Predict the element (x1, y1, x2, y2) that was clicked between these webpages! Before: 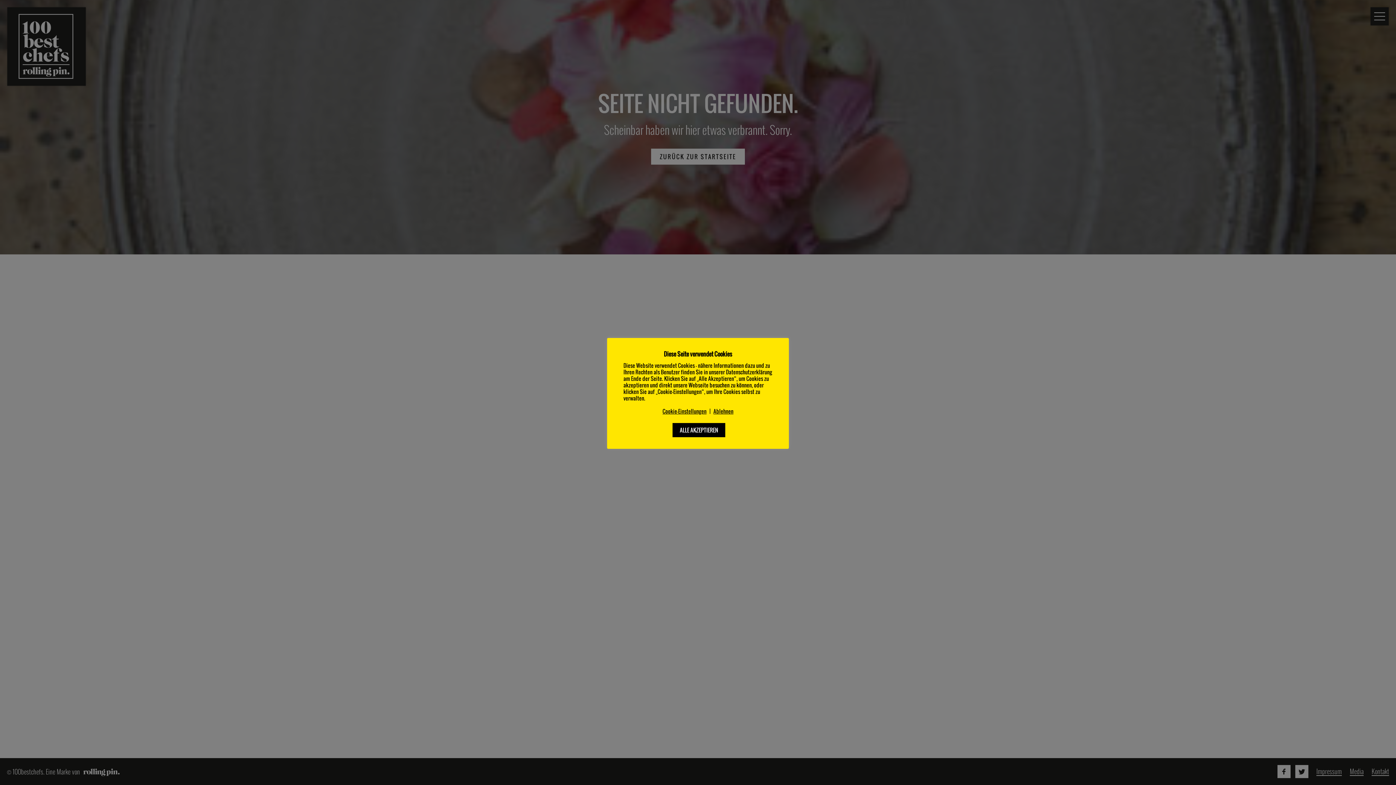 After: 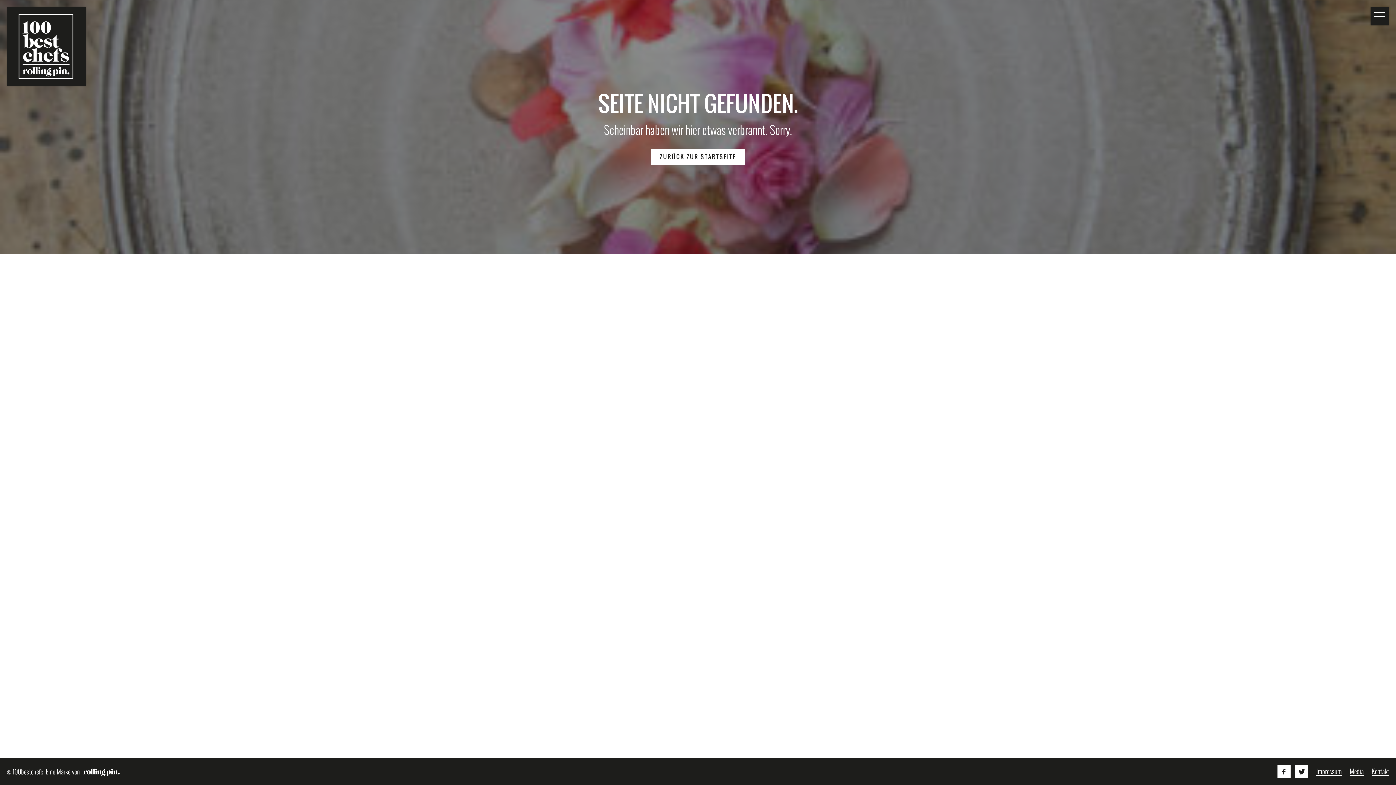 Action: bbox: (713, 407, 733, 415) label: Ablehnen